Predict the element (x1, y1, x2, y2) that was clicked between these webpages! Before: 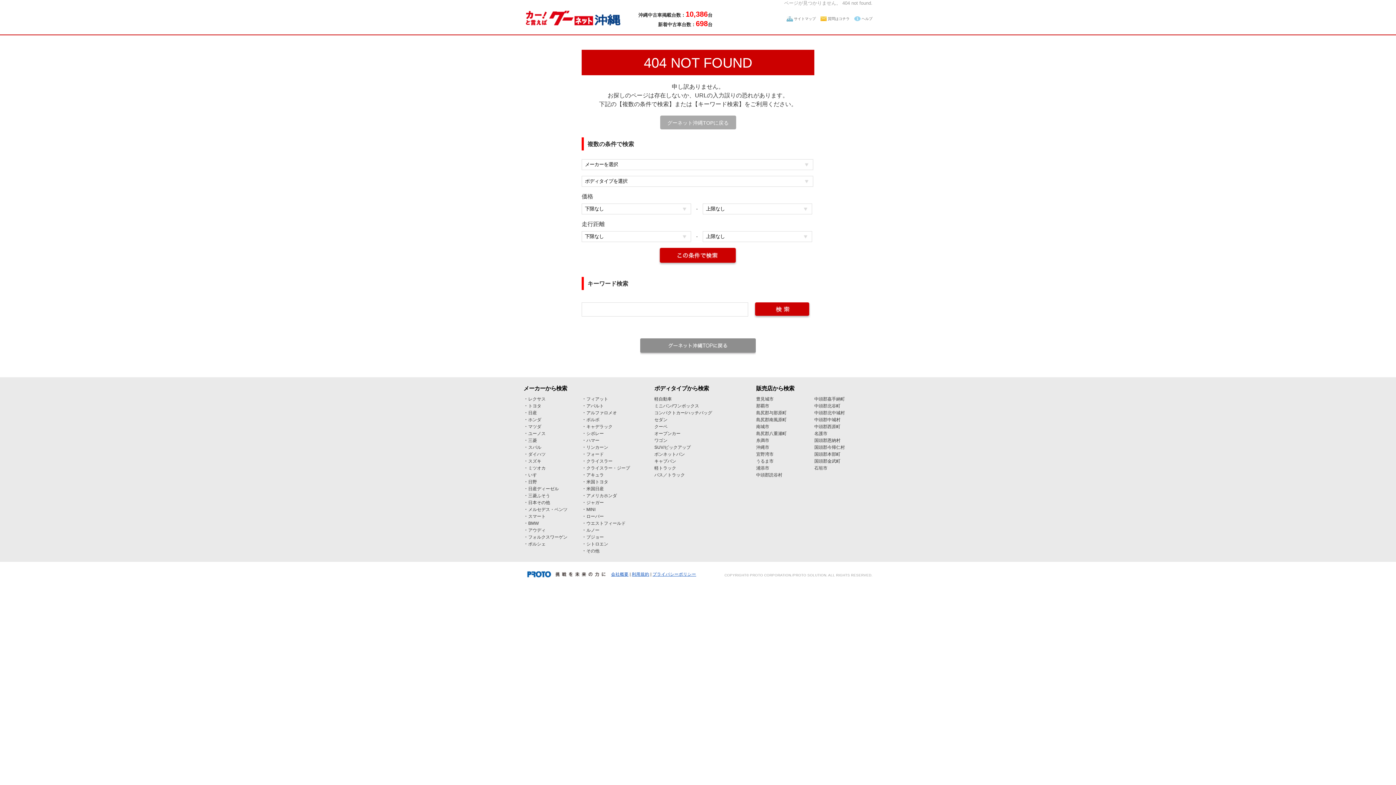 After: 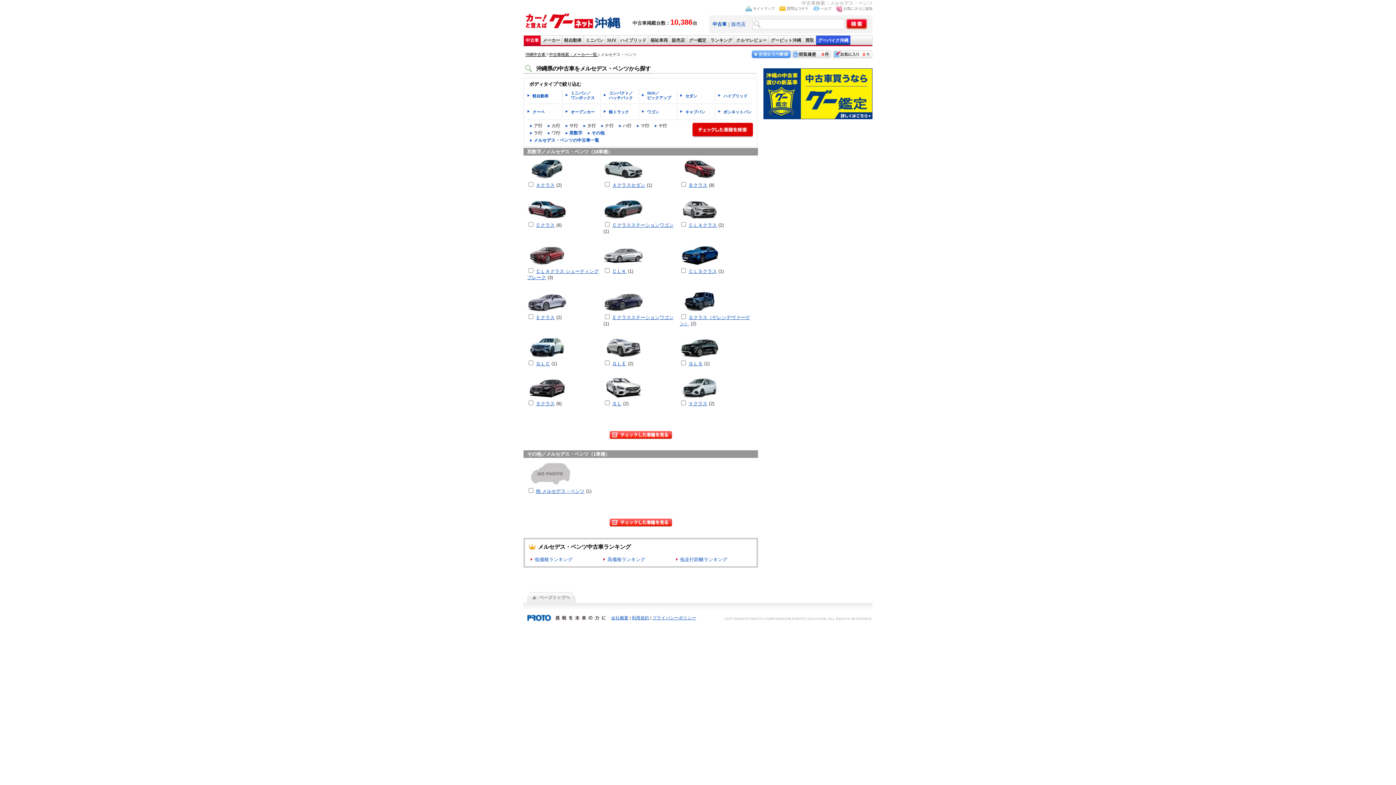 Action: bbox: (528, 507, 567, 512) label: メルセデス・ベンツ